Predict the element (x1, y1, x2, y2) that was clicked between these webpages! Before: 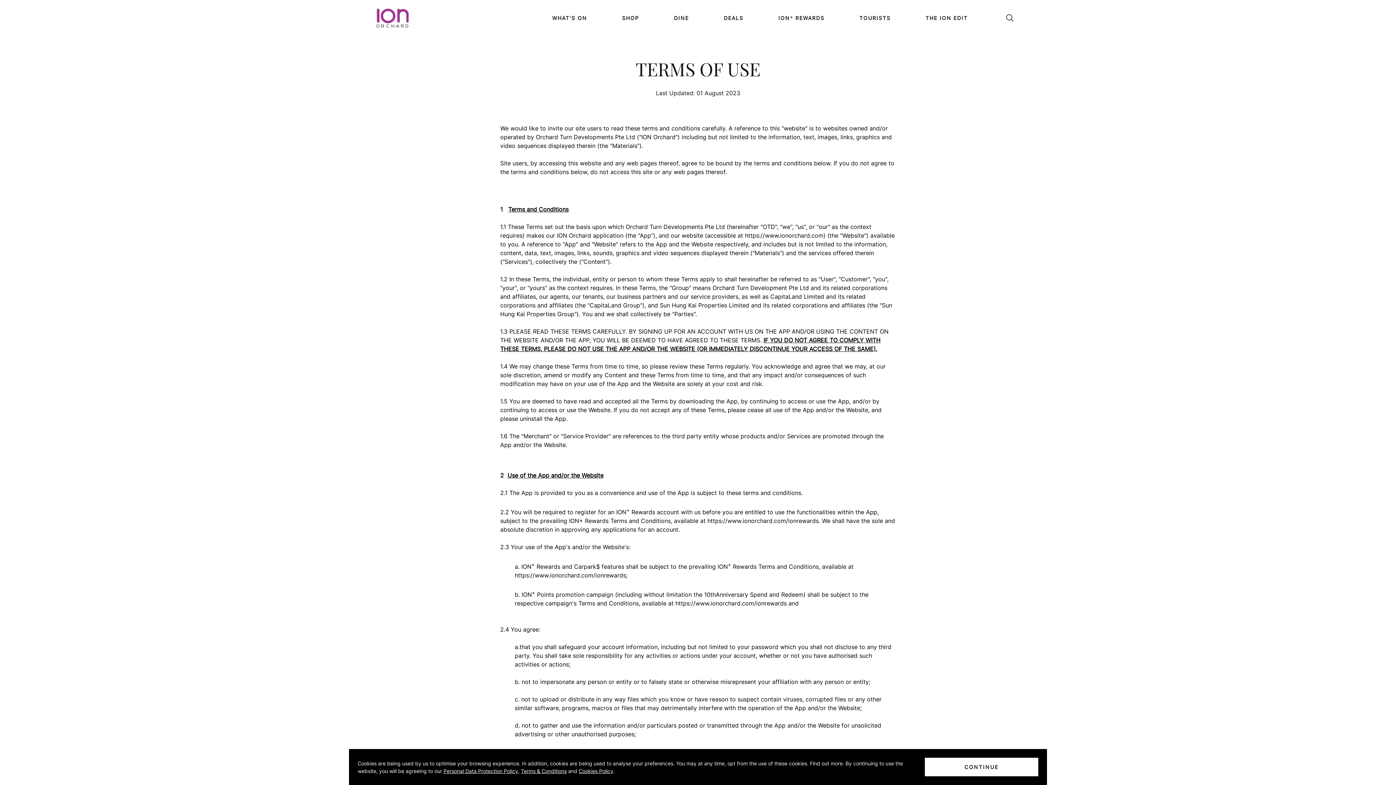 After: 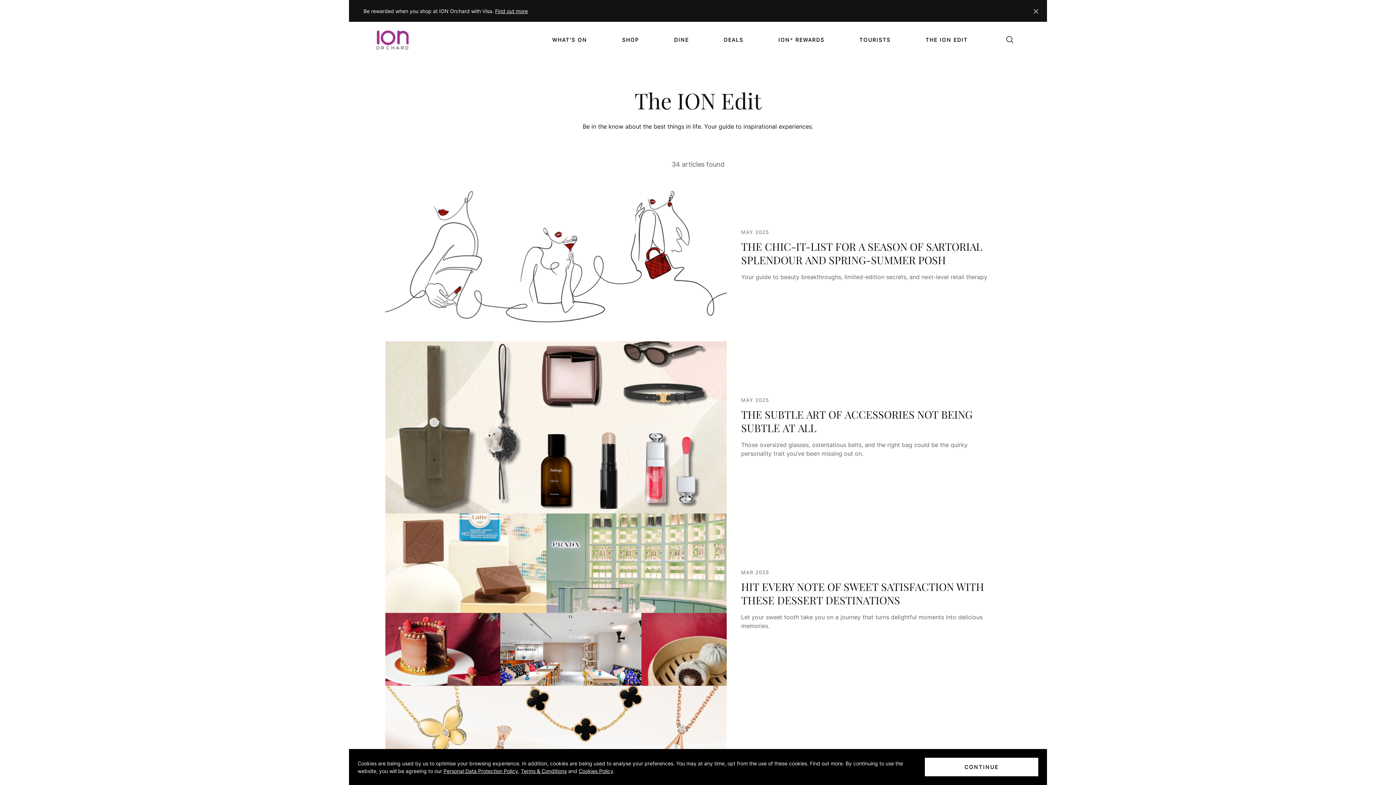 Action: bbox: (925, 14, 968, 21) label: THE ION EDIT